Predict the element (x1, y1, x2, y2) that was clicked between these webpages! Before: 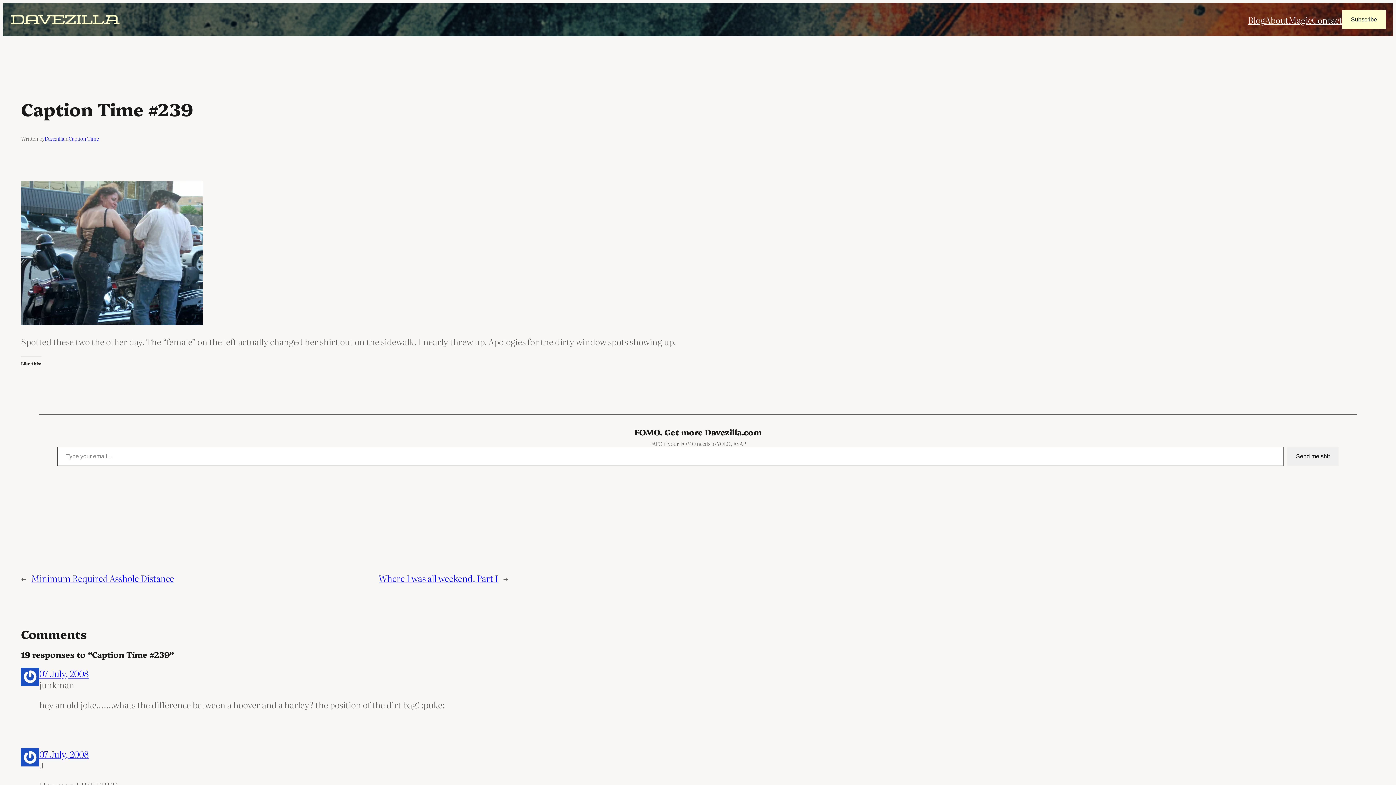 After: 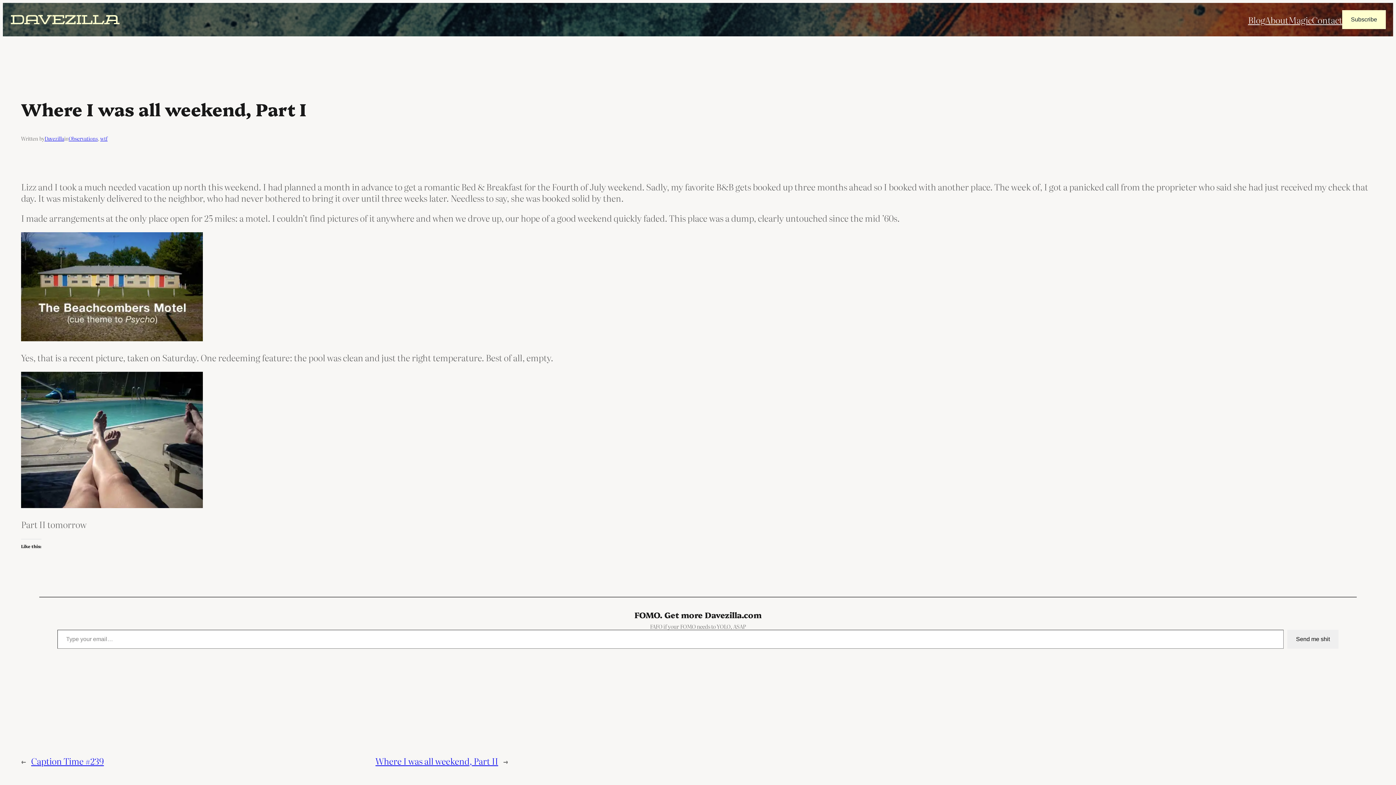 Action: bbox: (378, 572, 498, 584) label: Where I was all weekend, Part I